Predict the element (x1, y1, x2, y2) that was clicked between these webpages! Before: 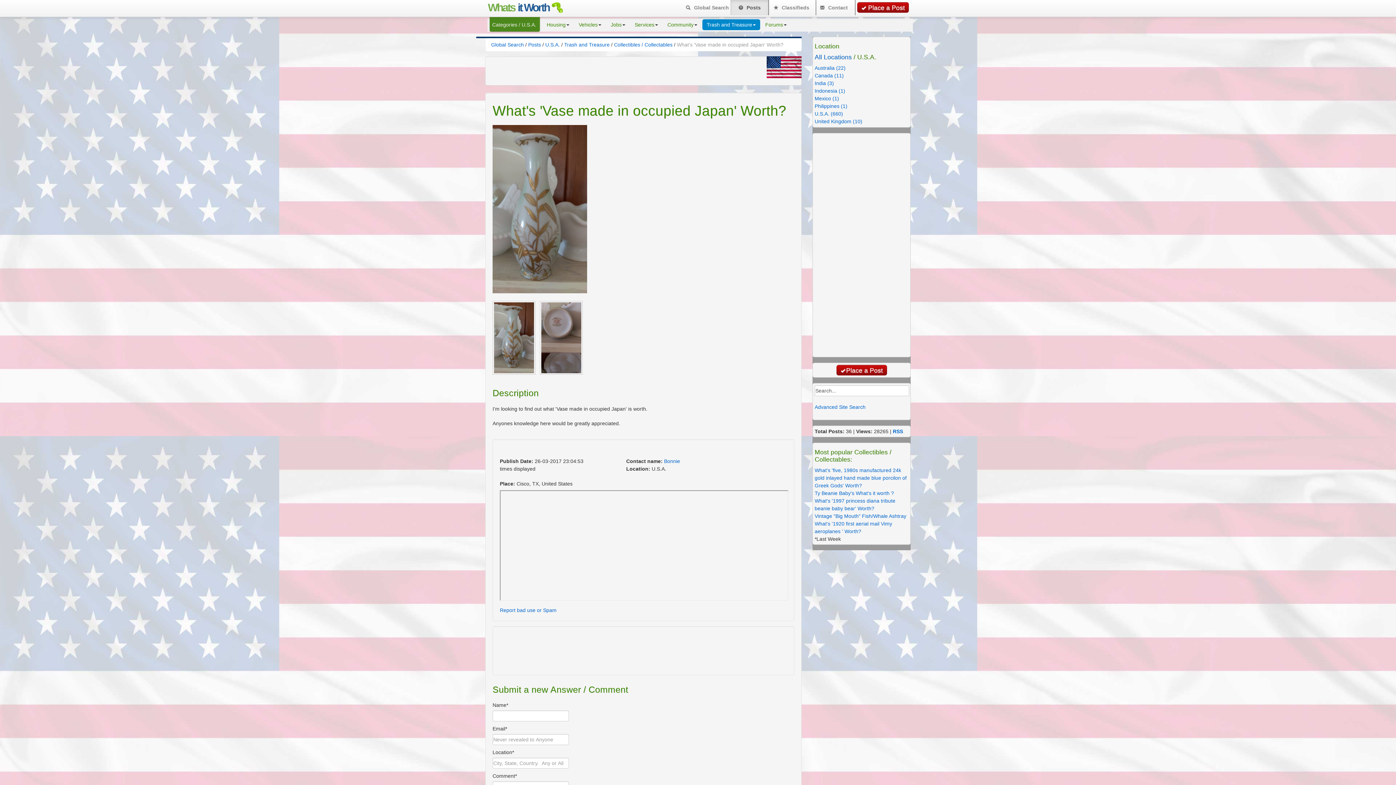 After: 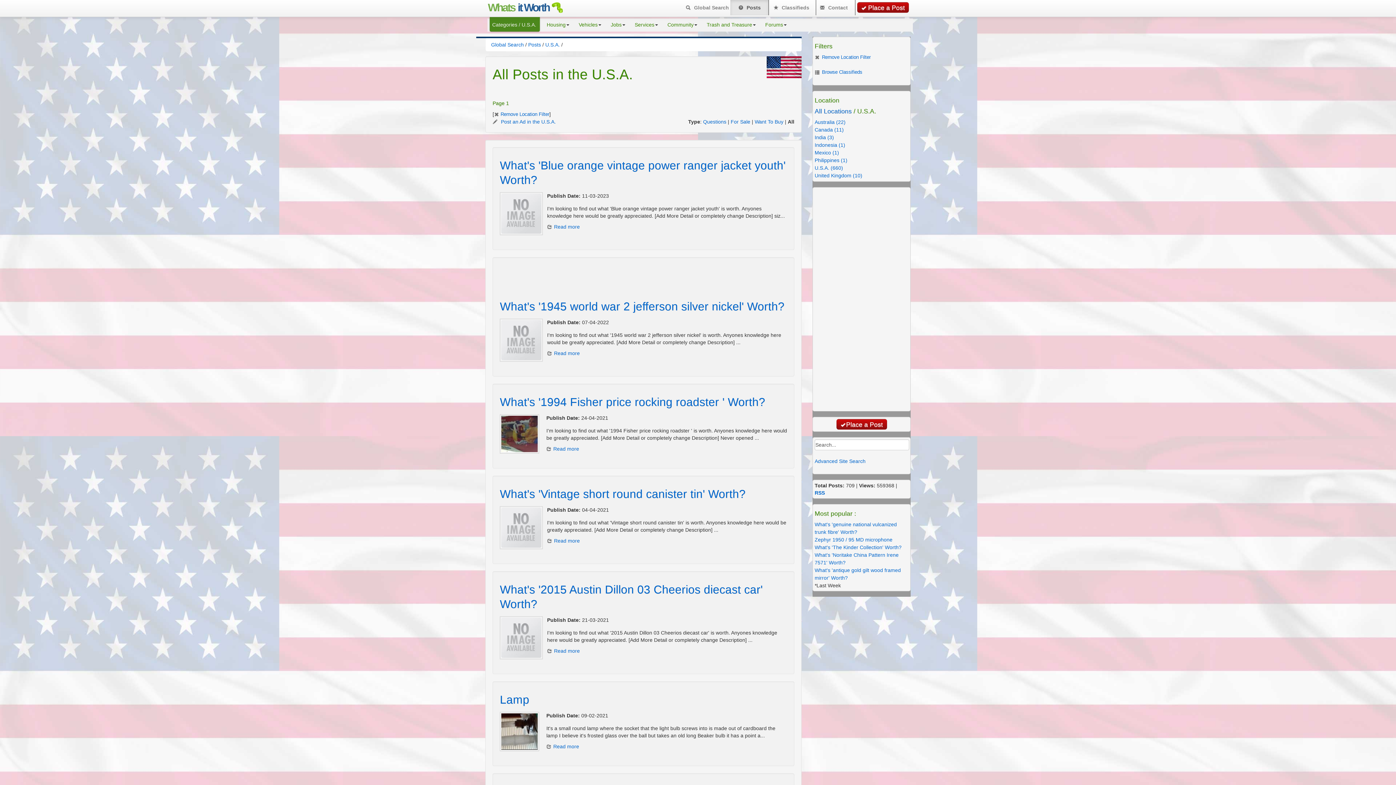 Action: bbox: (545, 41, 560, 47) label: U.S.A.